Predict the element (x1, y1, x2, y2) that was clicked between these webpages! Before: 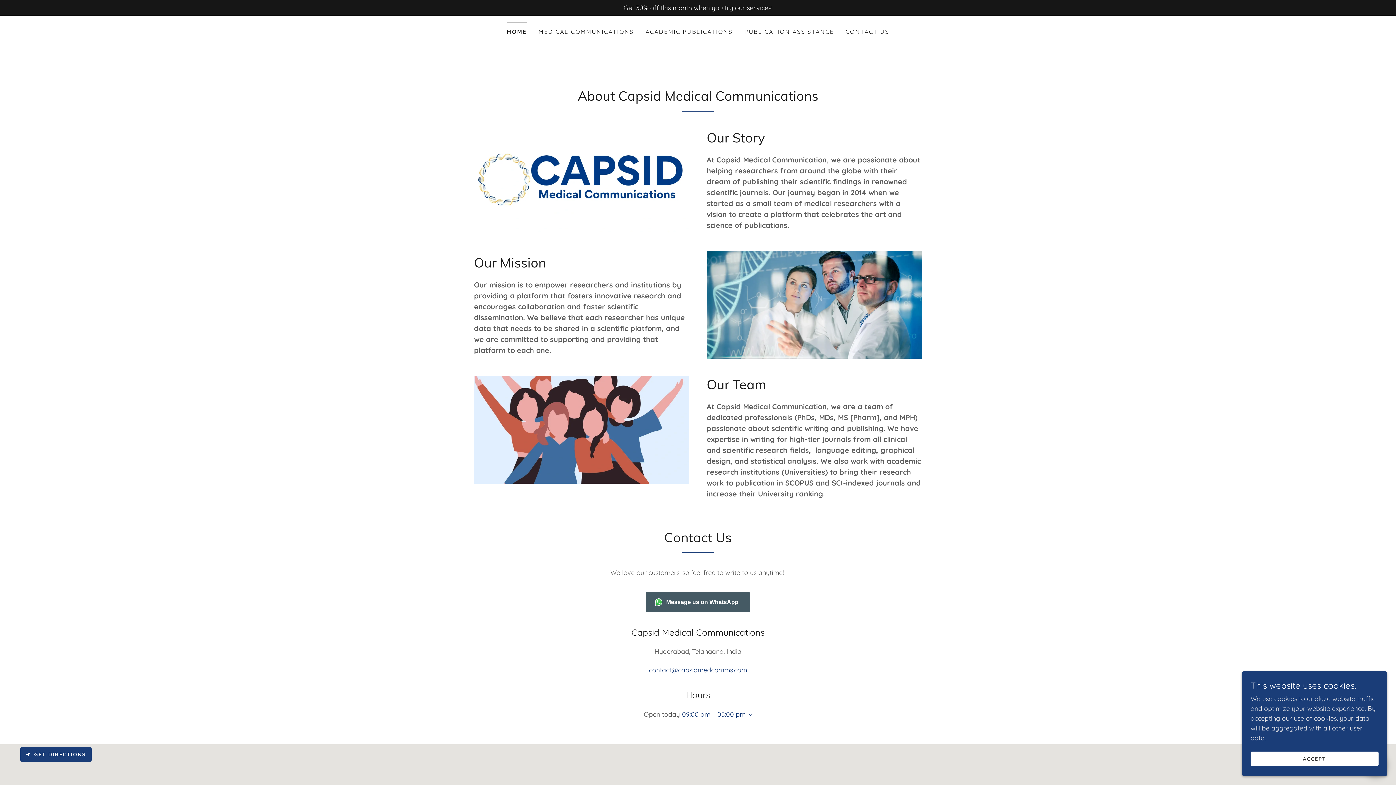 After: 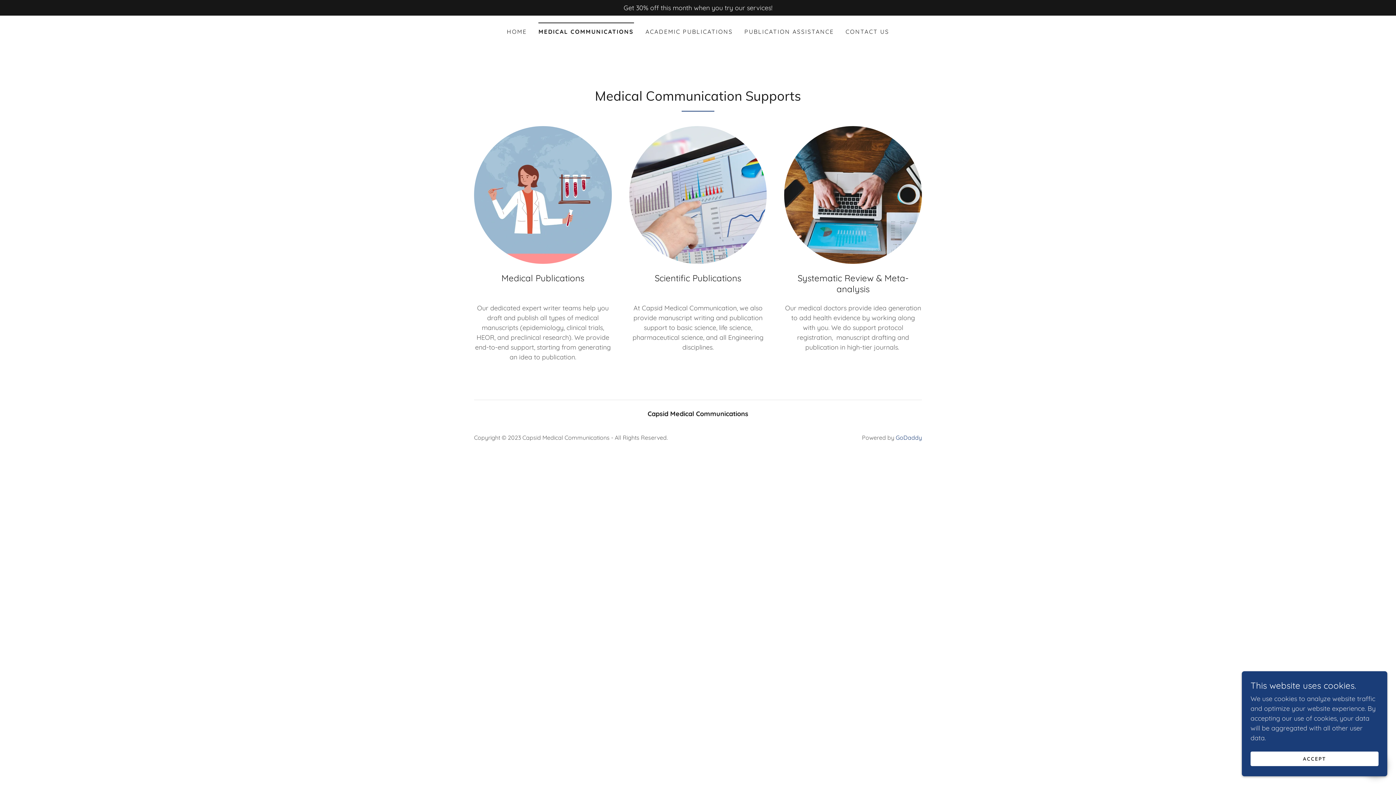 Action: label: MEDICAL COMMUNICATIONS bbox: (536, 25, 636, 38)